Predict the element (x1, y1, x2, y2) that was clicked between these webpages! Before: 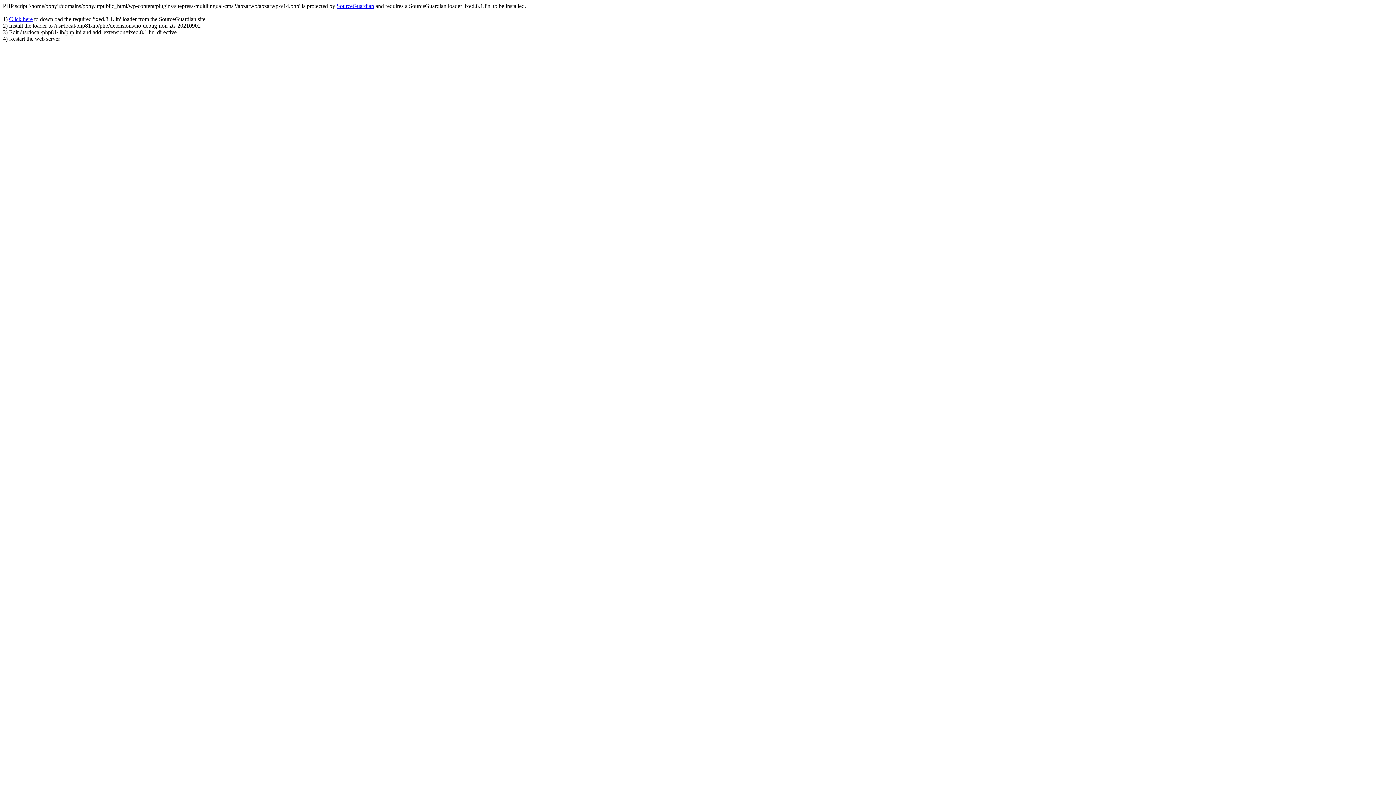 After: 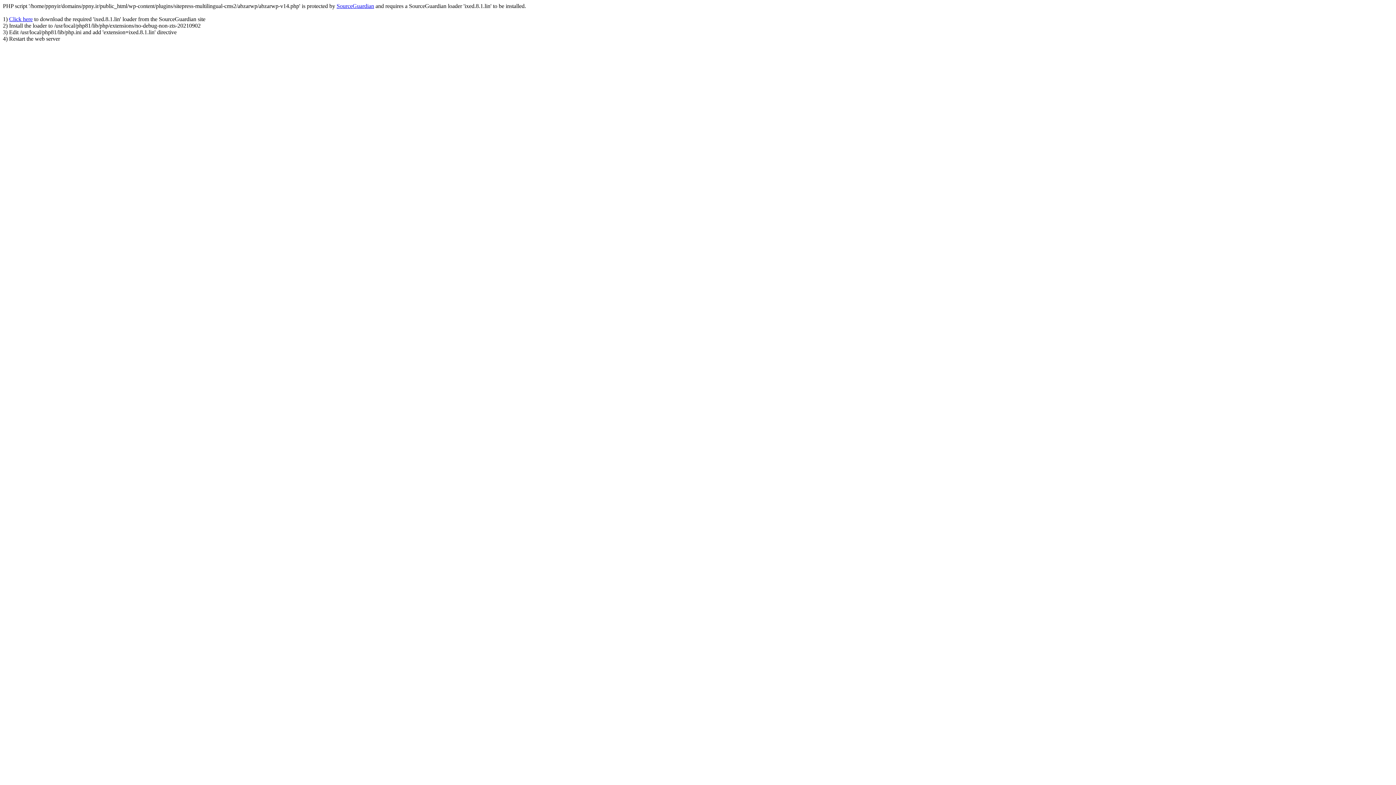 Action: bbox: (9, 16, 32, 22) label: Click here